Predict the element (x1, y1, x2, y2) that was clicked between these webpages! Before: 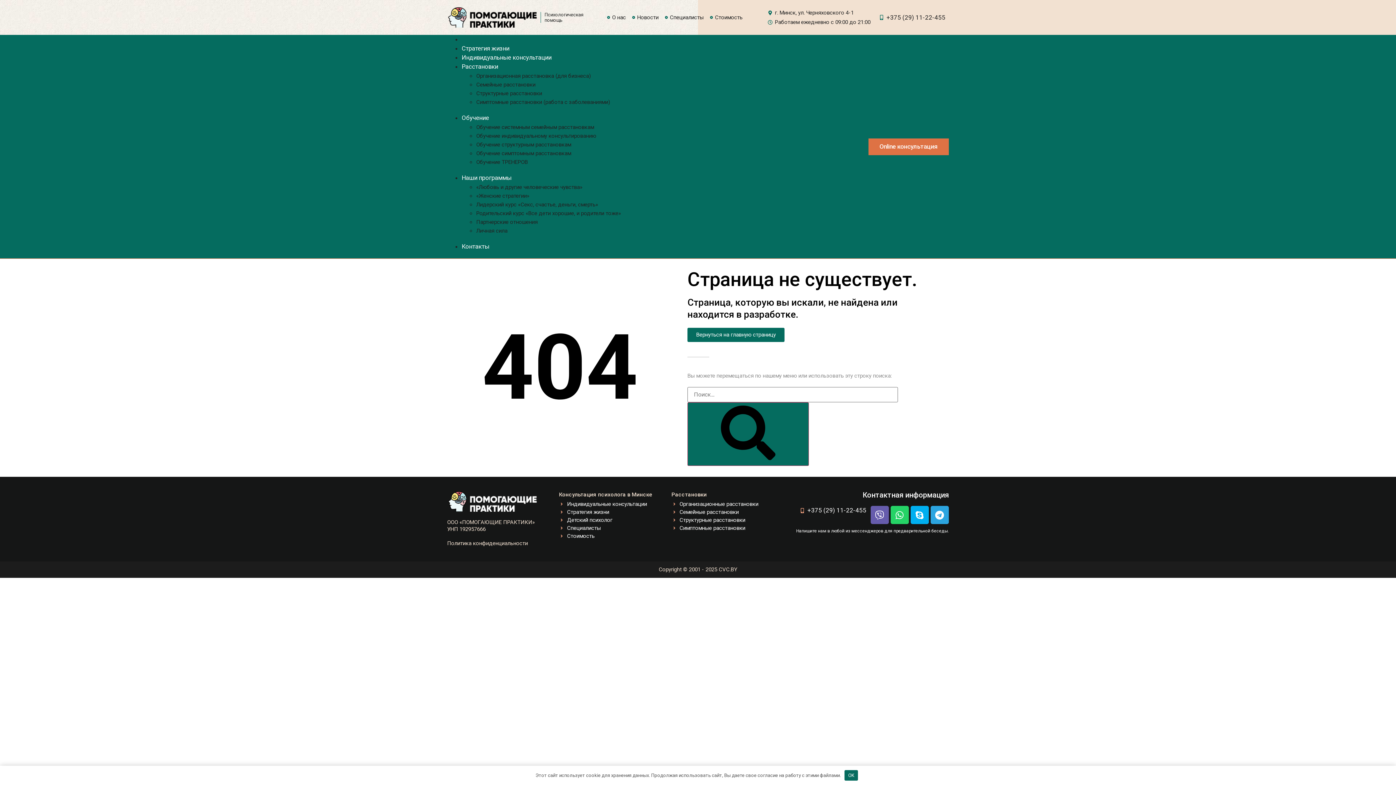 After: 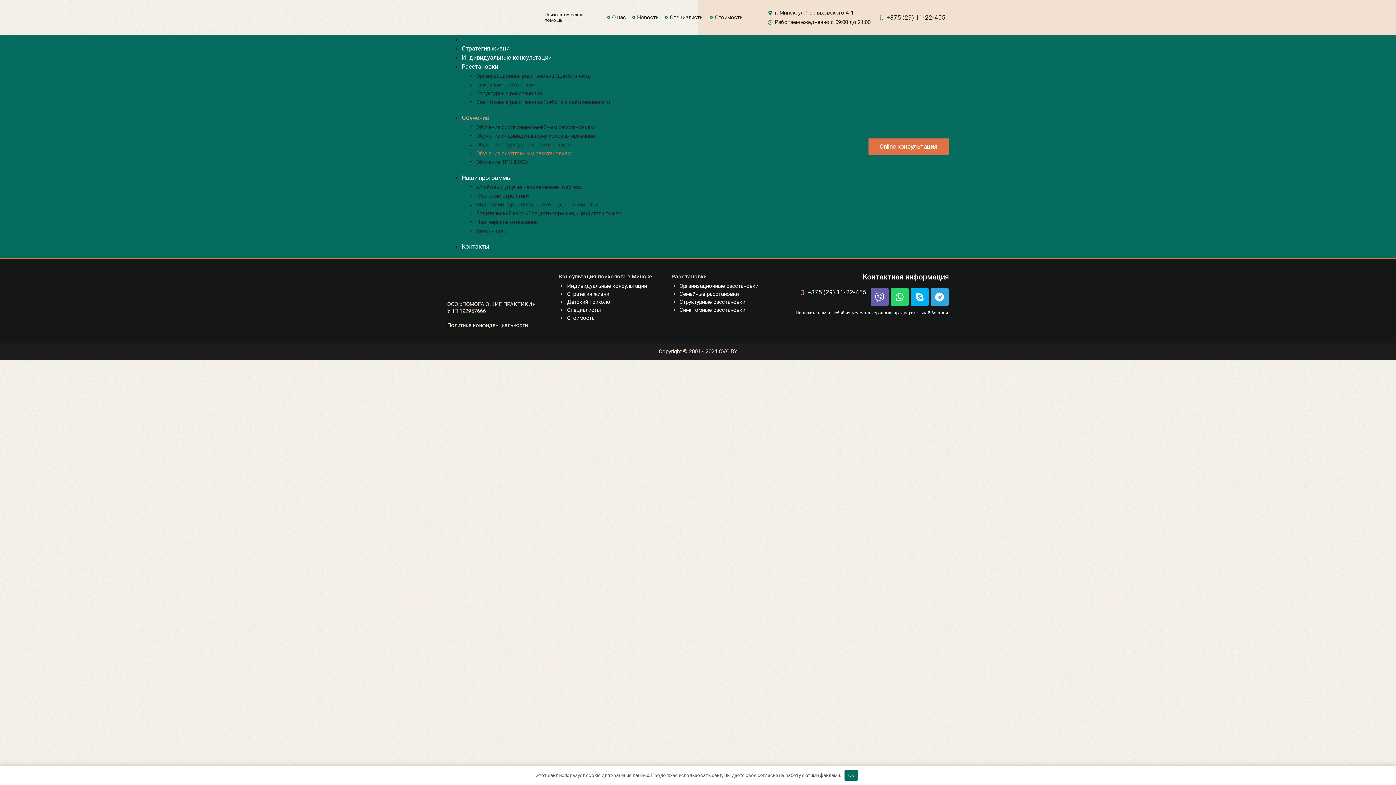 Action: bbox: (476, 149, 853, 157) label: Обучение симптомным расстановкам